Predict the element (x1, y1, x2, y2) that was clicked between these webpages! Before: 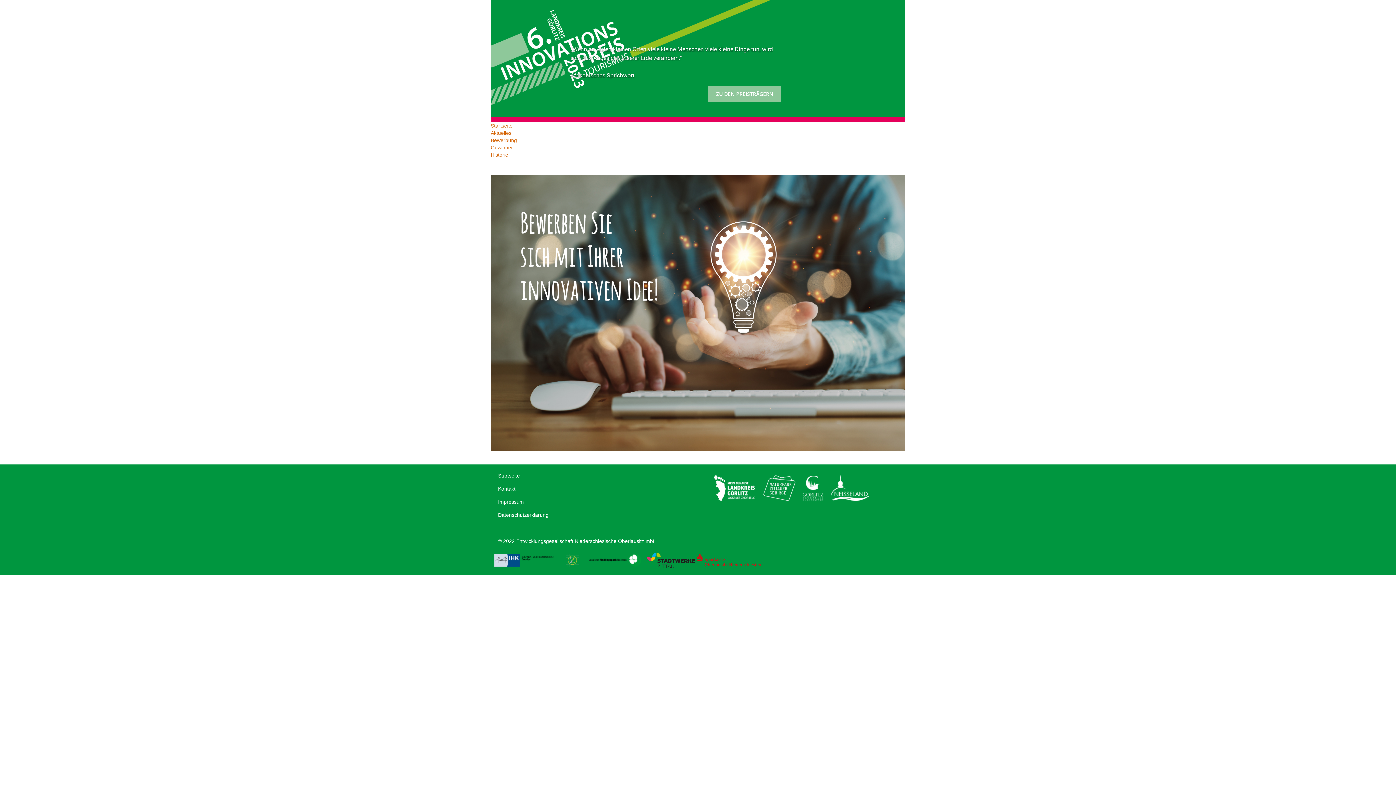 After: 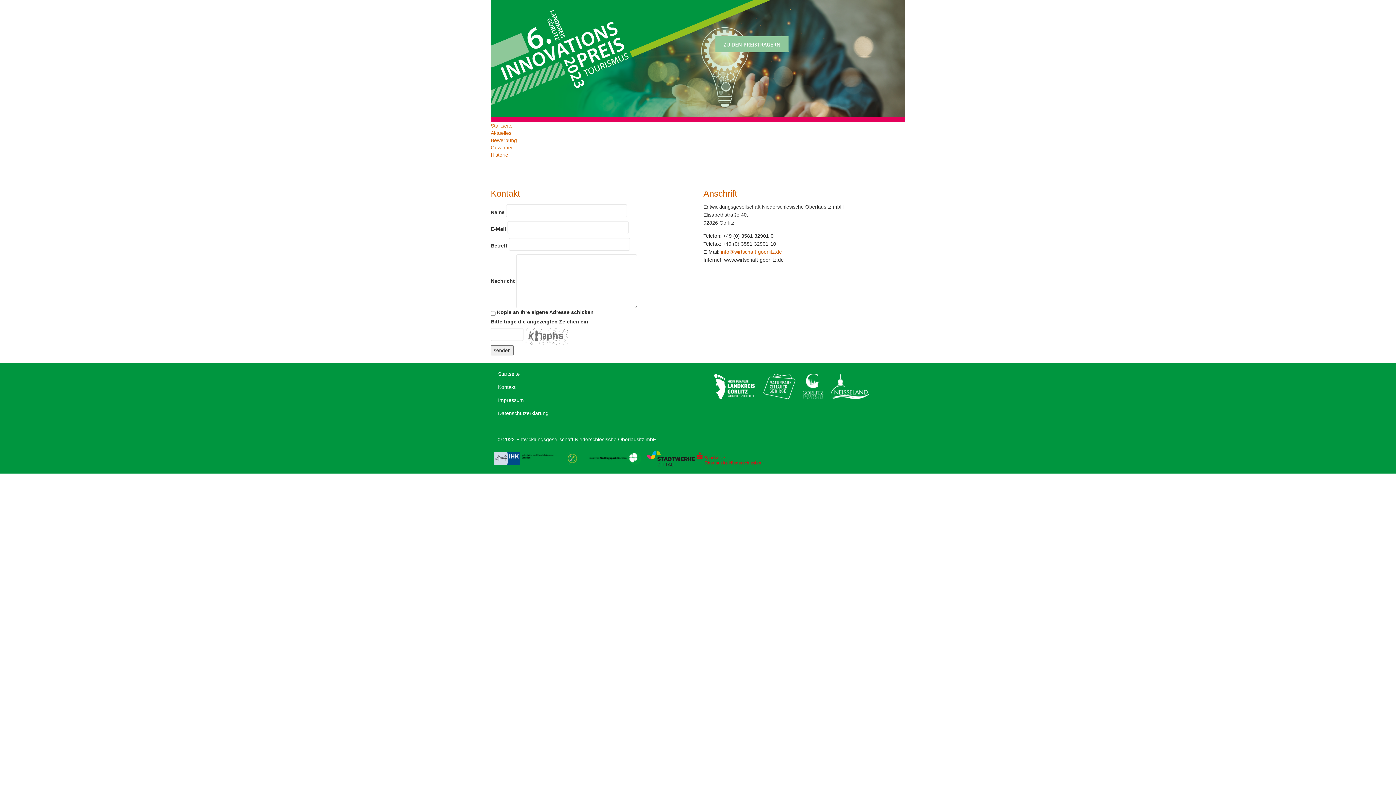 Action: bbox: (498, 486, 515, 492) label: Kontakt